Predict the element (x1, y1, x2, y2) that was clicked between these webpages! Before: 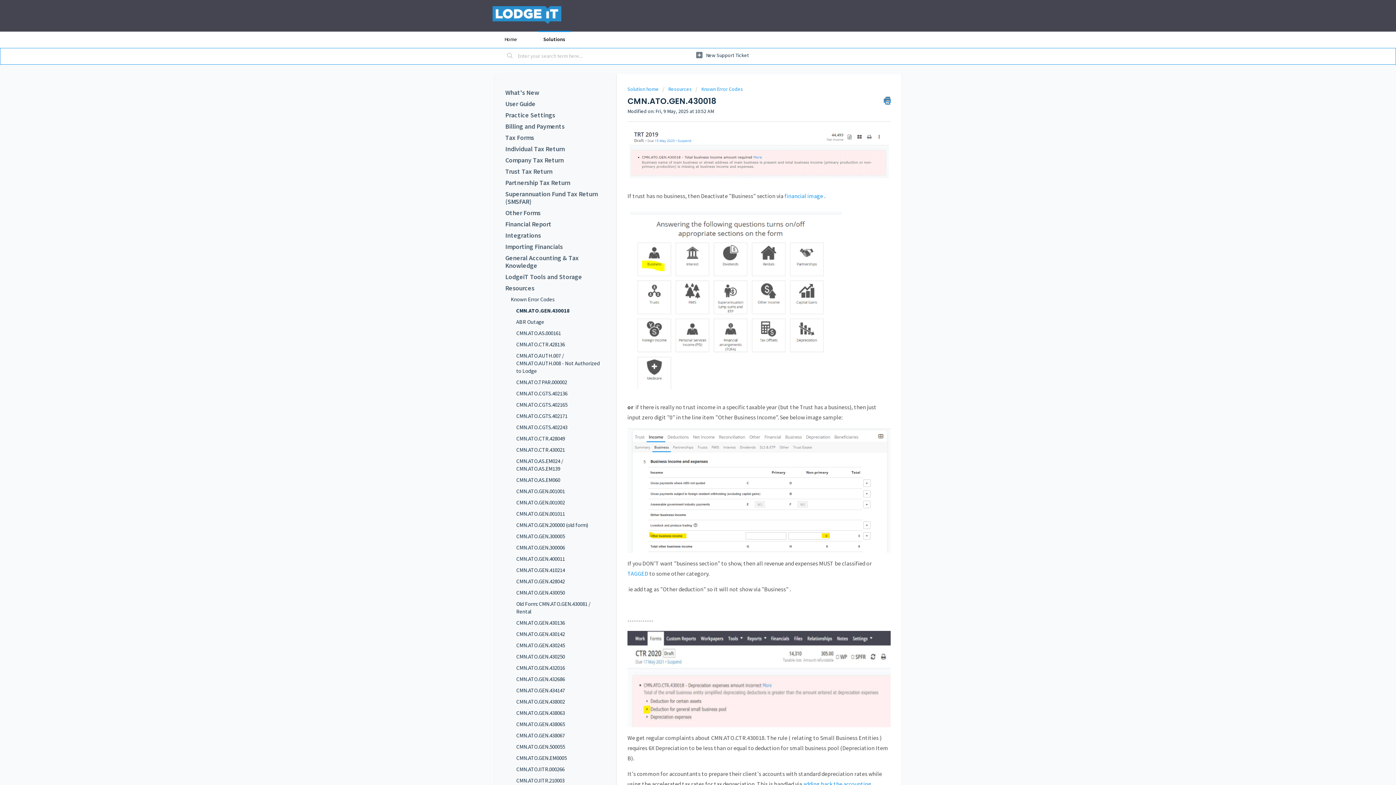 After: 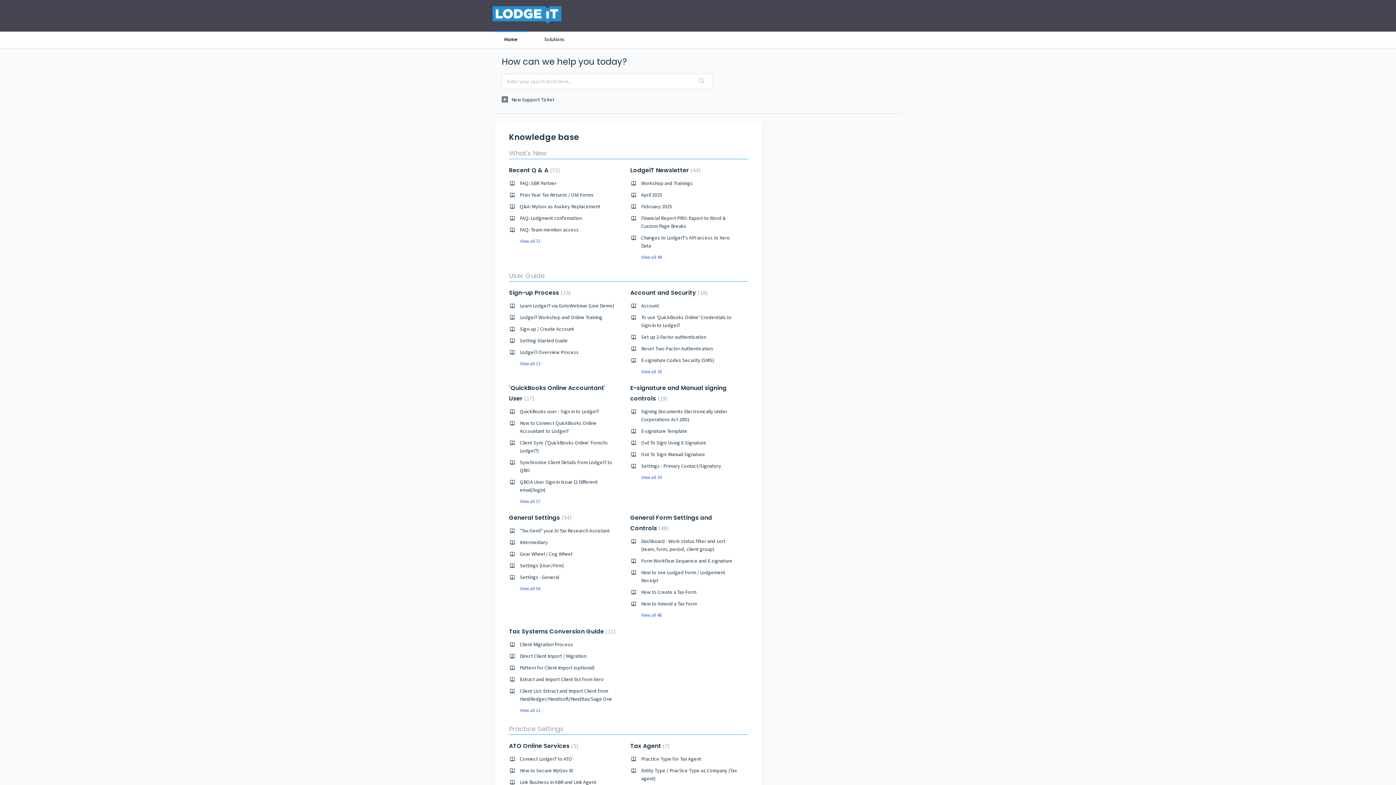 Action: label: Home bbox: (494, 30, 527, 48)